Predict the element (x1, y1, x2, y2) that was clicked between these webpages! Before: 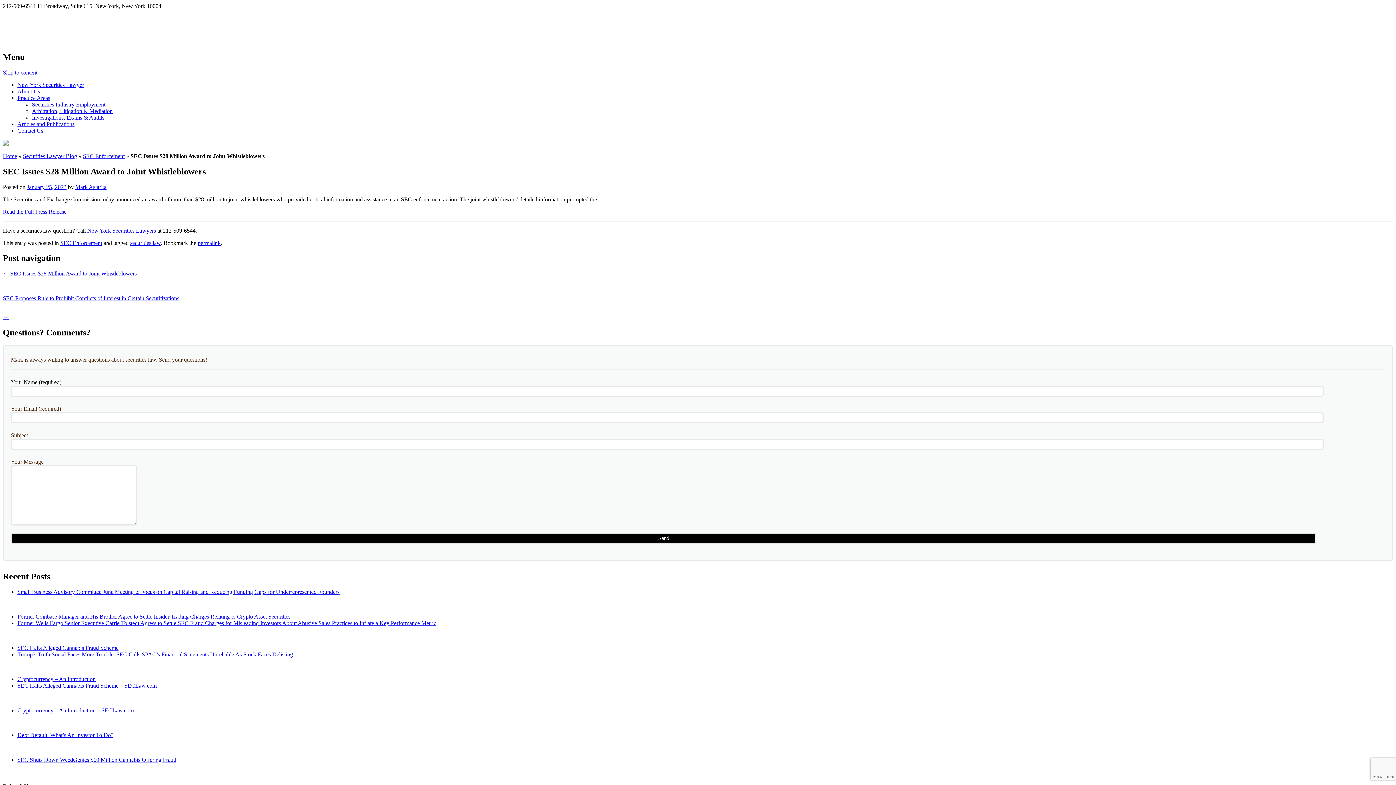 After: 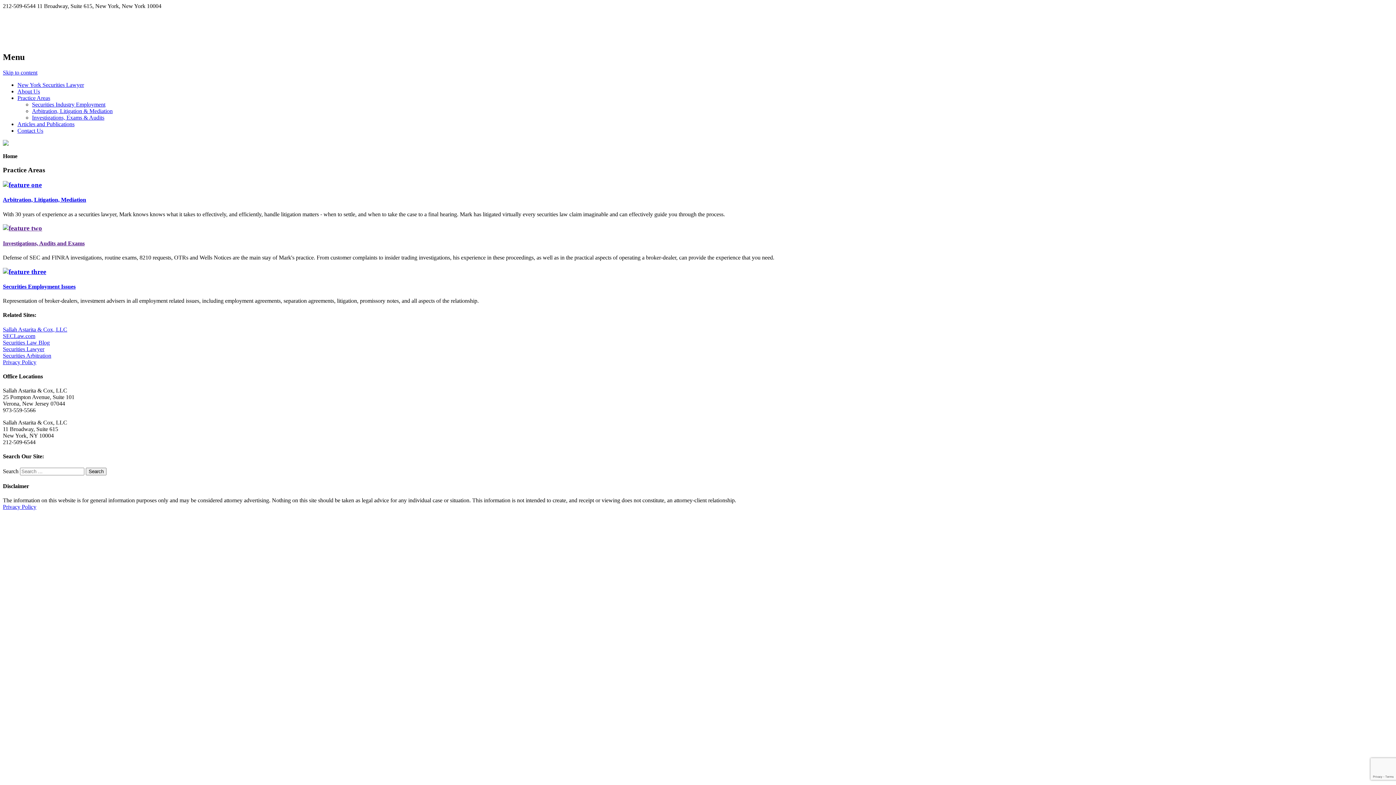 Action: bbox: (75, 183, 106, 190) label: Mark Astarita